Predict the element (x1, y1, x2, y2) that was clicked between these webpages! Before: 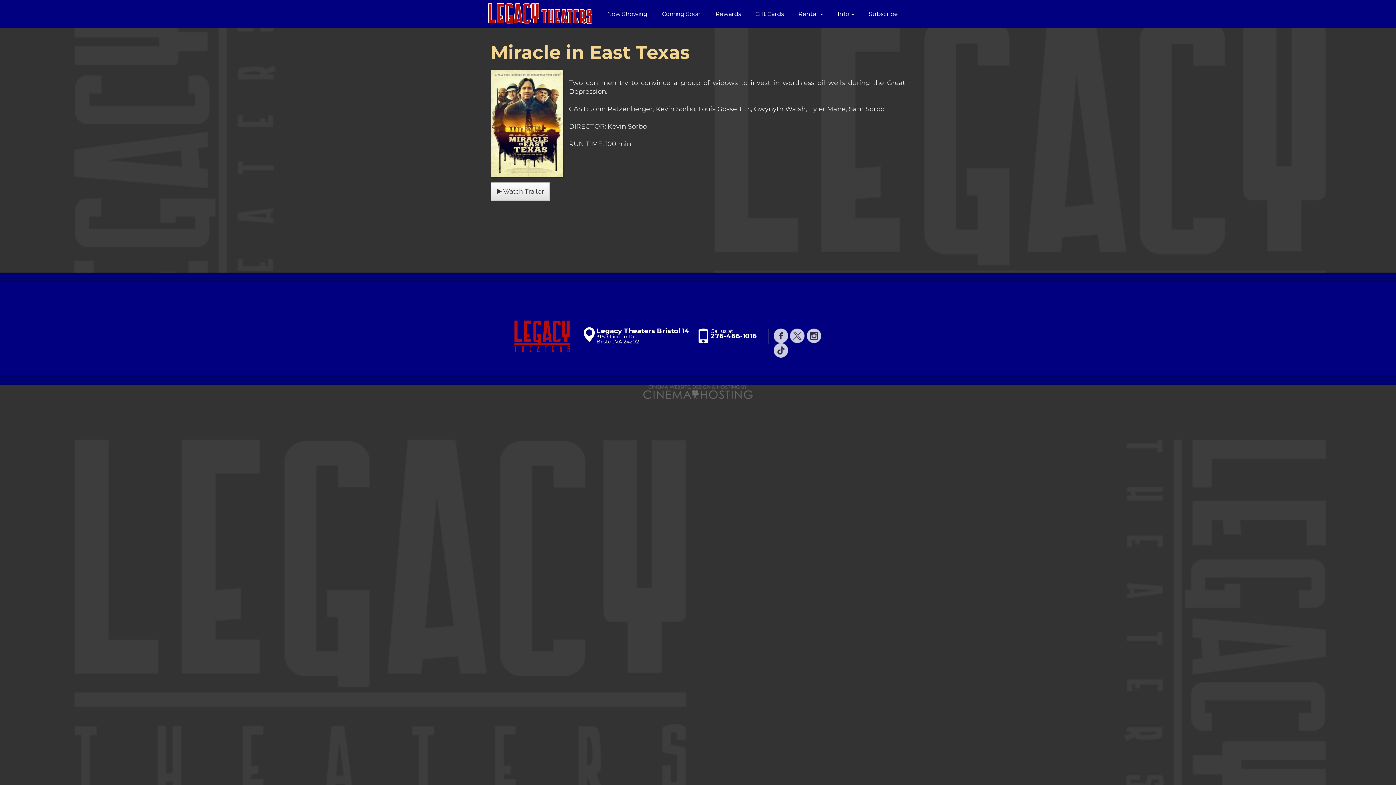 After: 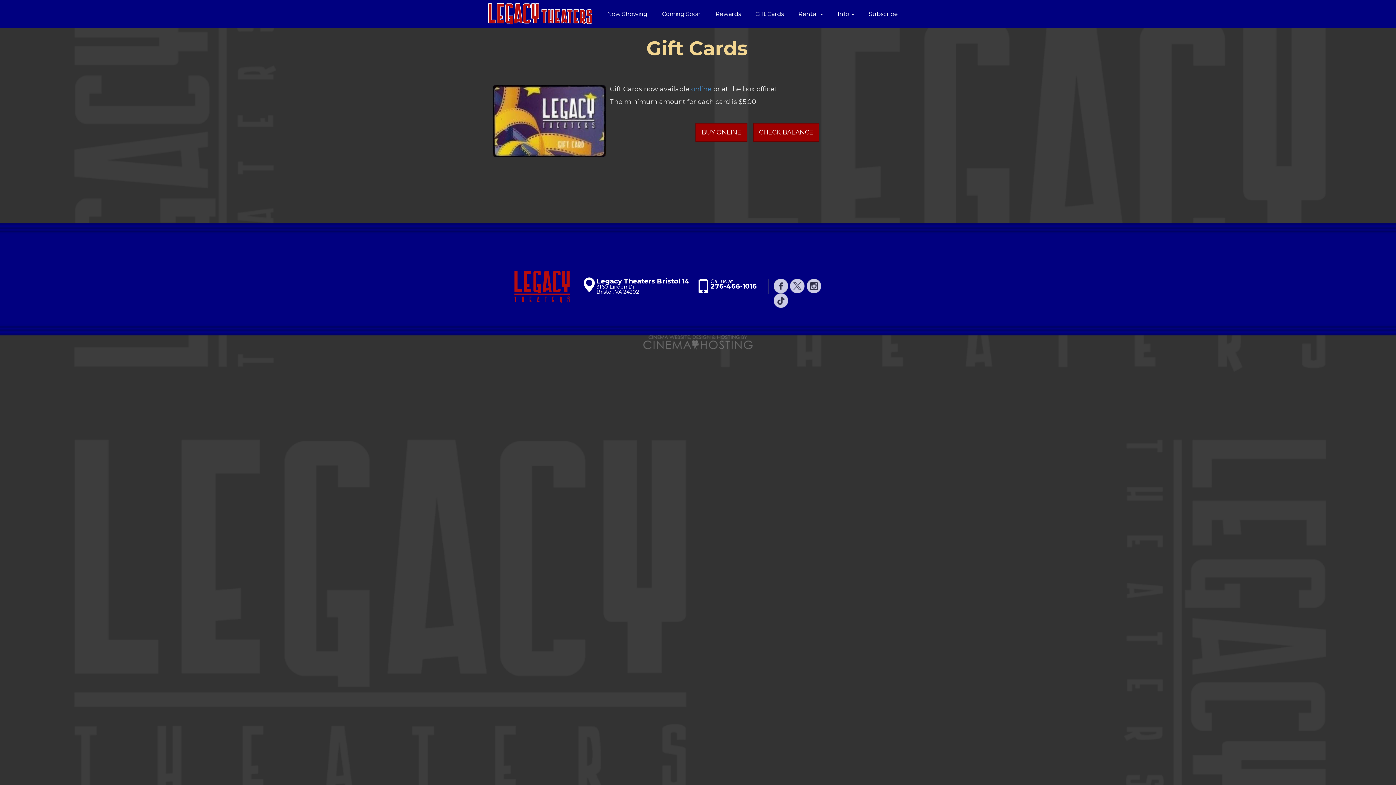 Action: label: Gift Cards bbox: (748, 5, 791, 23)